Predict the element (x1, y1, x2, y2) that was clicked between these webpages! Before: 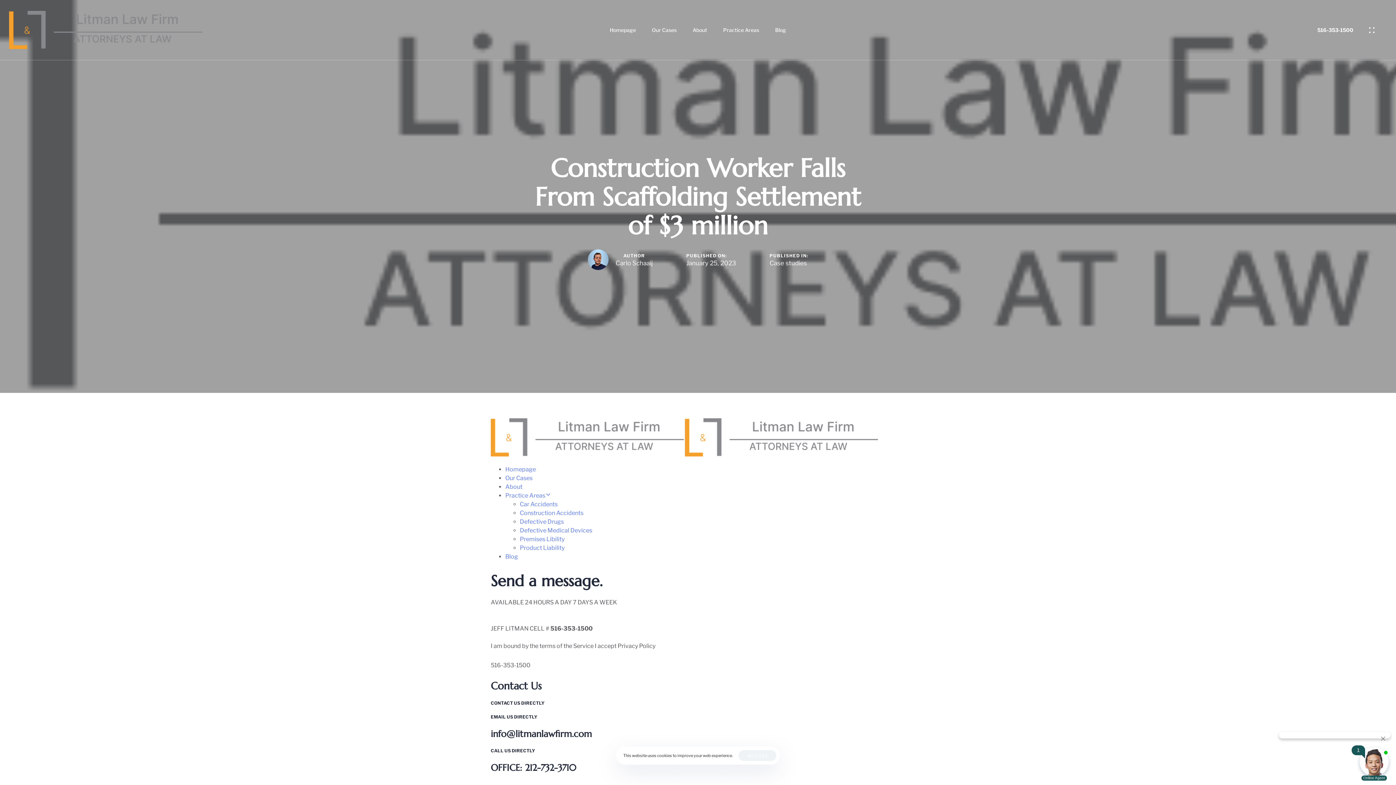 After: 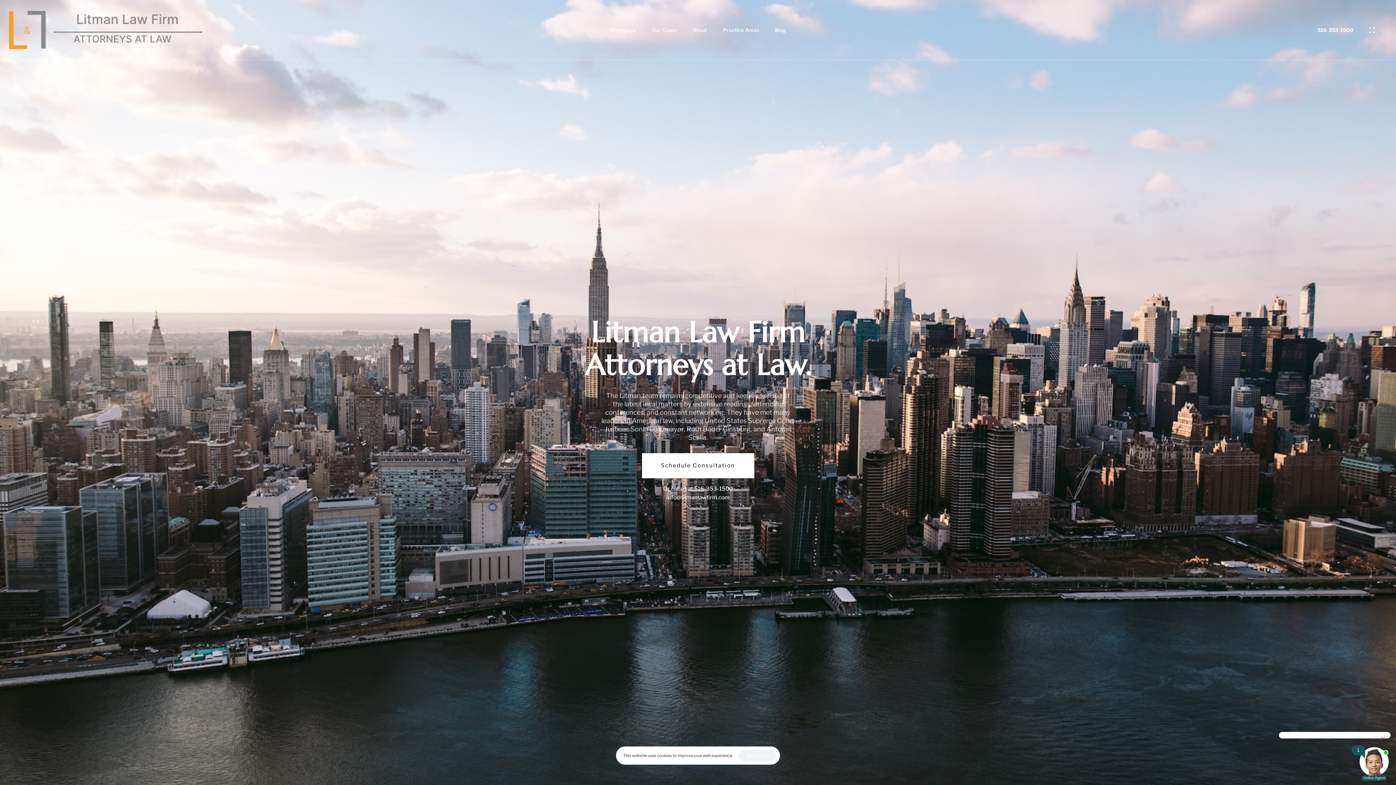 Action: bbox: (601, 0, 644, 60) label: Homepage